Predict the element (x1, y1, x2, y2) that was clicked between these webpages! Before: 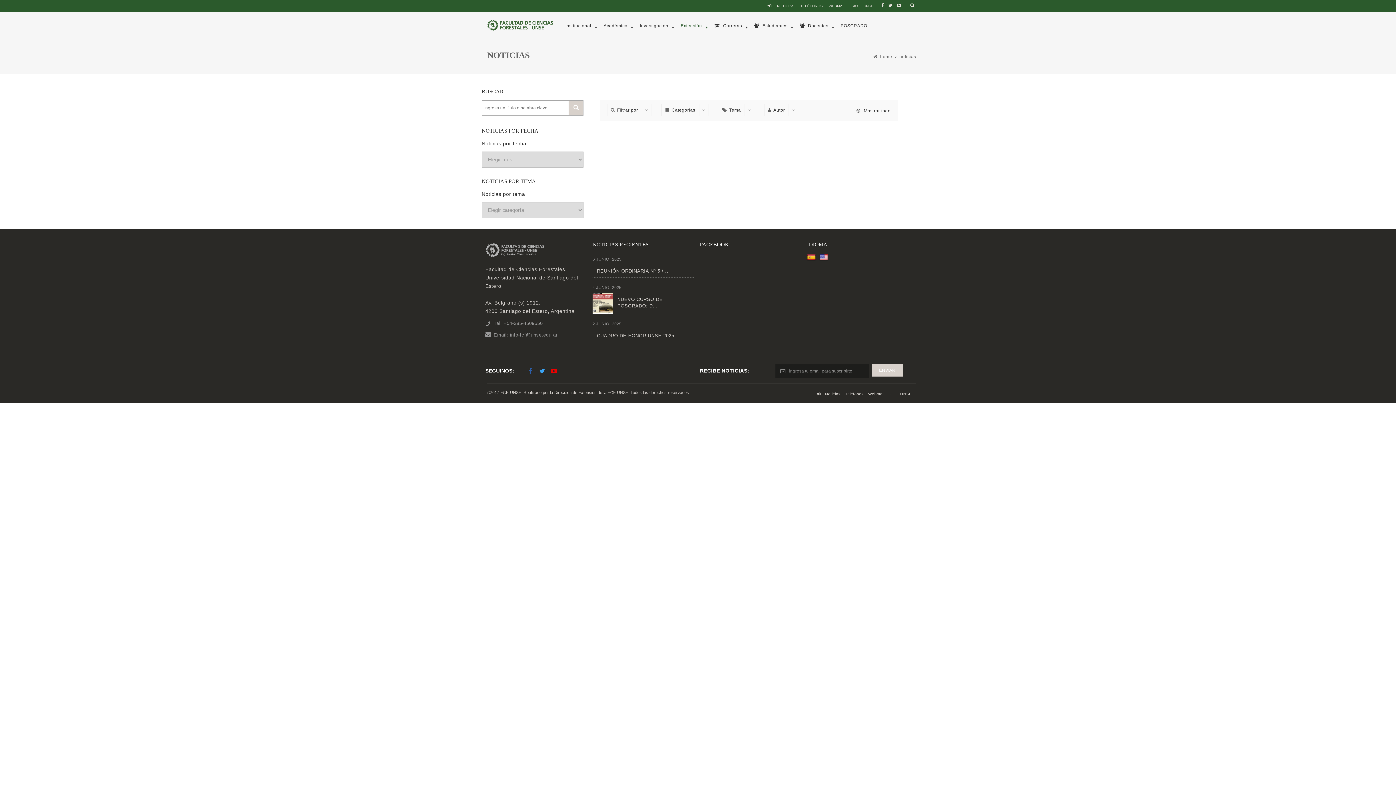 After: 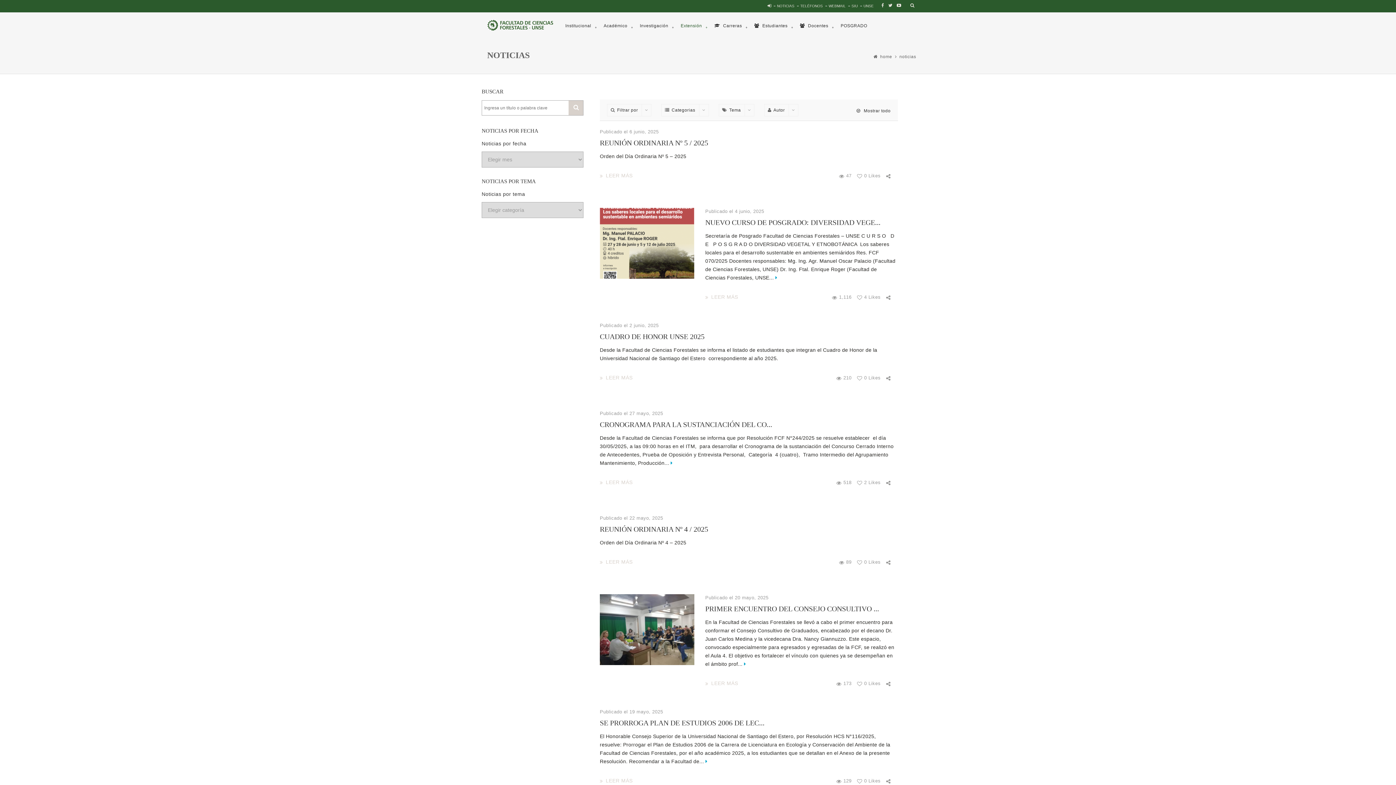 Action: label: NOTICIAS bbox: (777, 4, 794, 8)